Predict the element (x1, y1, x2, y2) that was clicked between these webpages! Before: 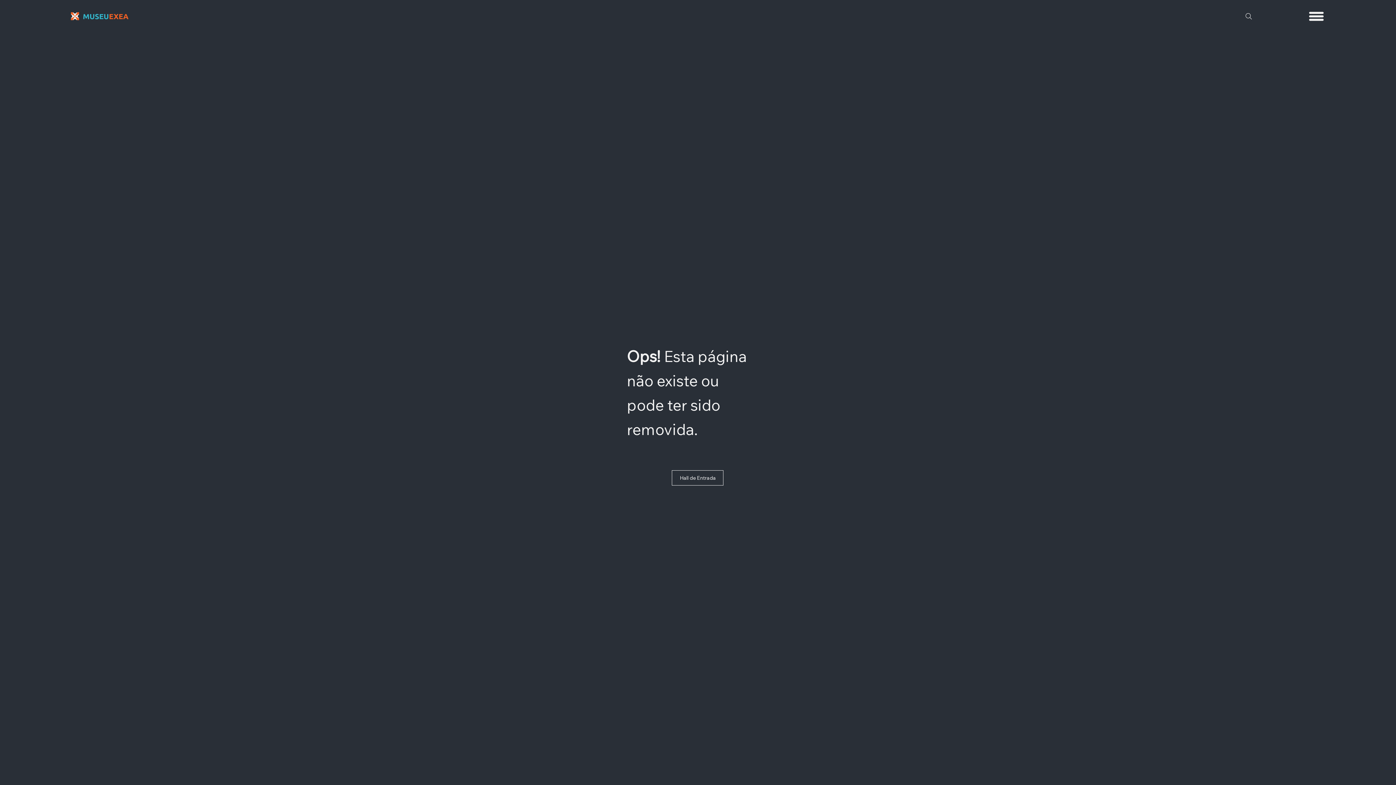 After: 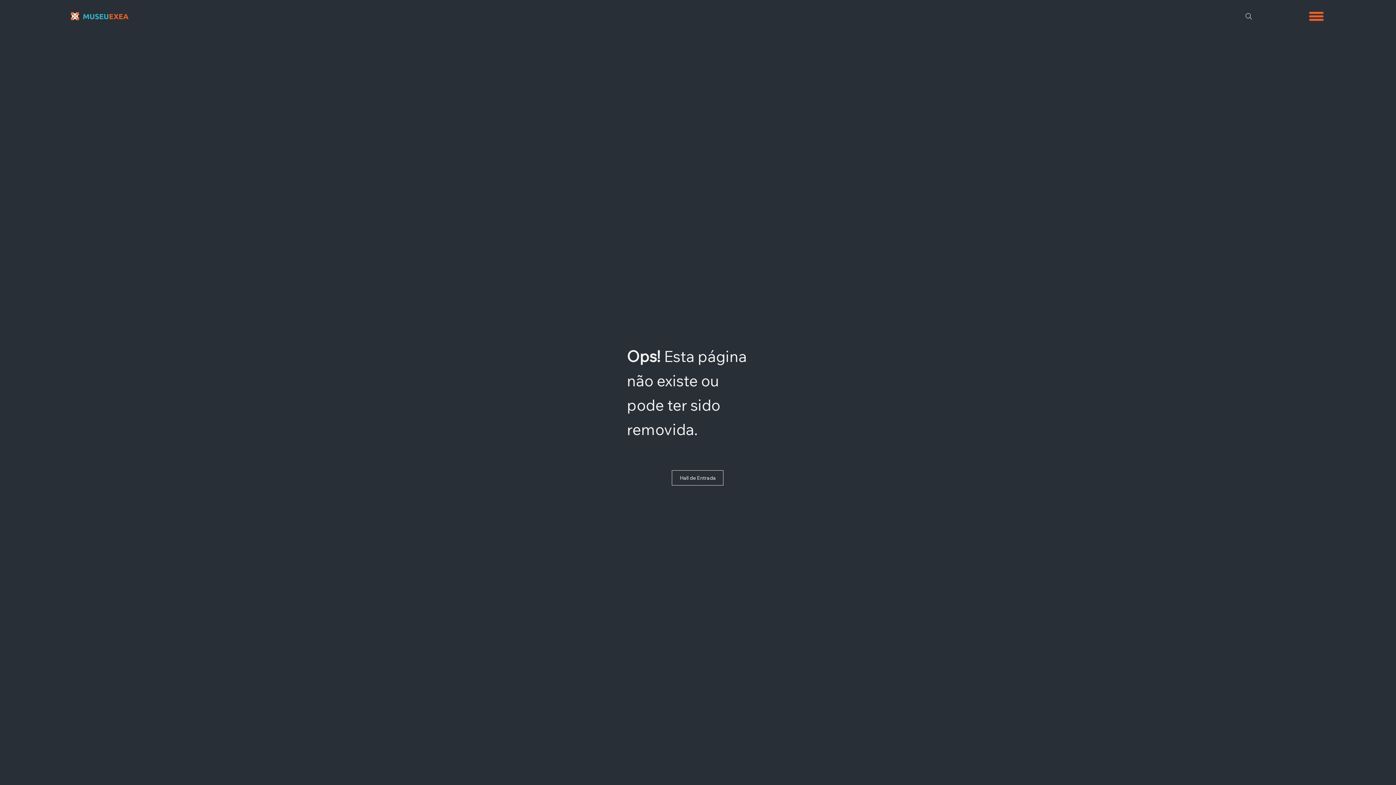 Action: label: Menu bbox: (1307, 7, 1326, 25)